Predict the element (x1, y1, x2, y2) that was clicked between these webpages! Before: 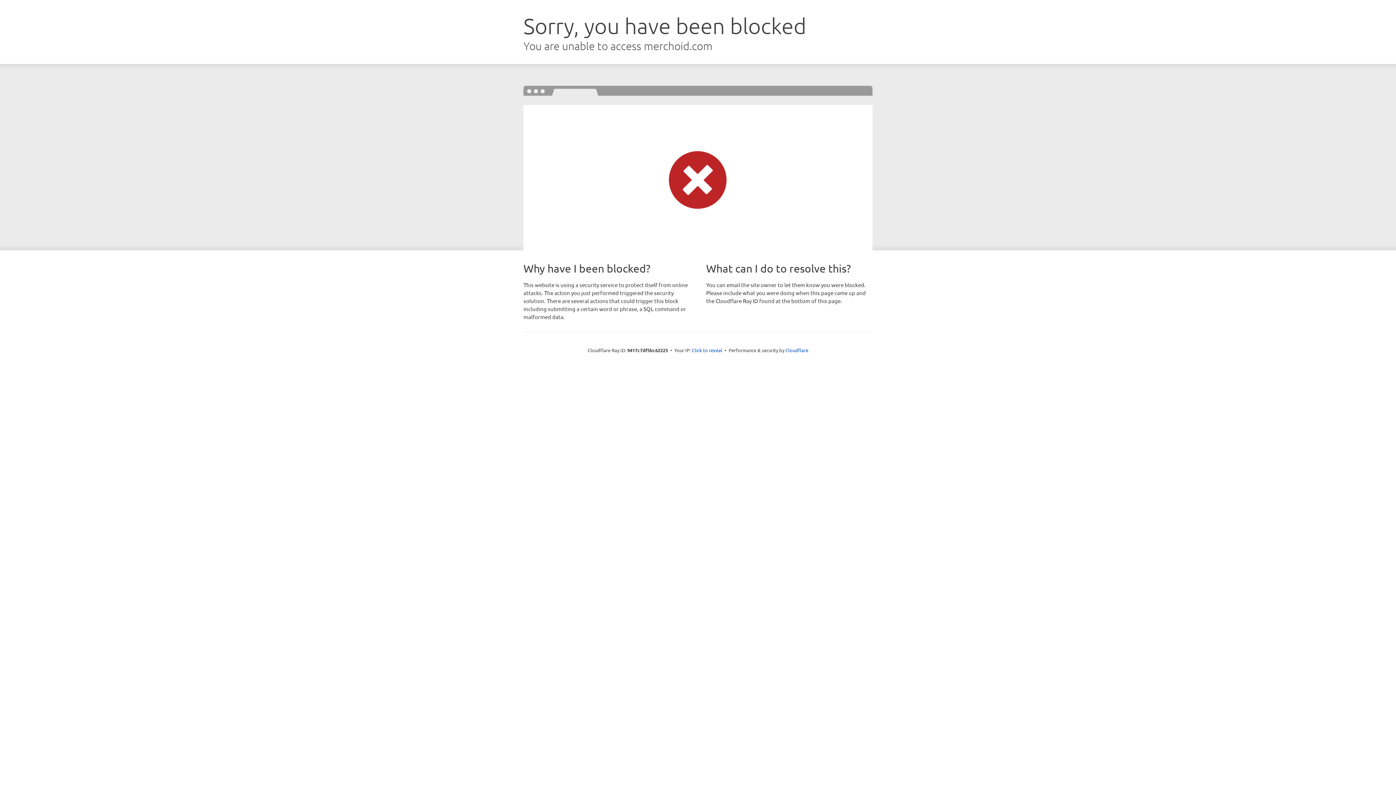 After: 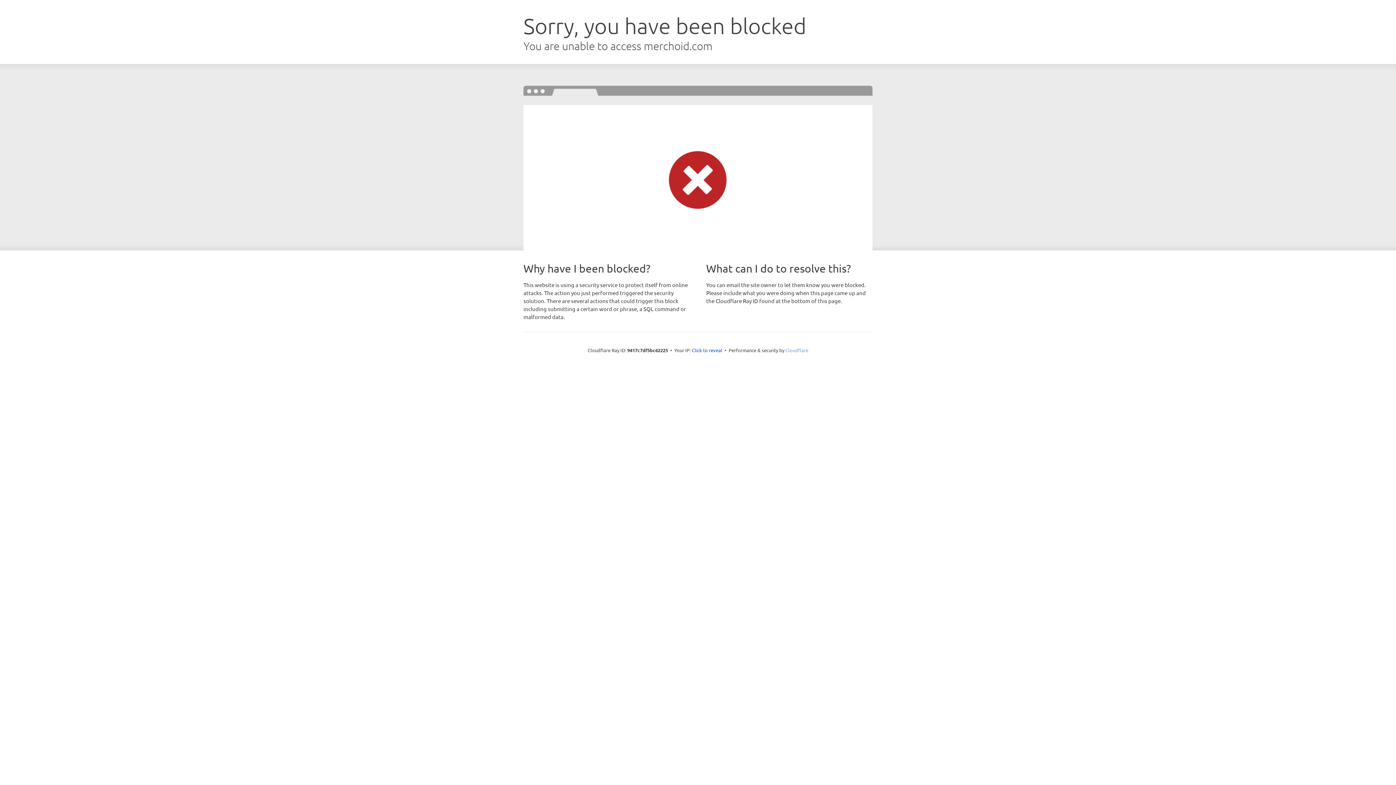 Action: label: Cloudflare bbox: (785, 347, 808, 353)